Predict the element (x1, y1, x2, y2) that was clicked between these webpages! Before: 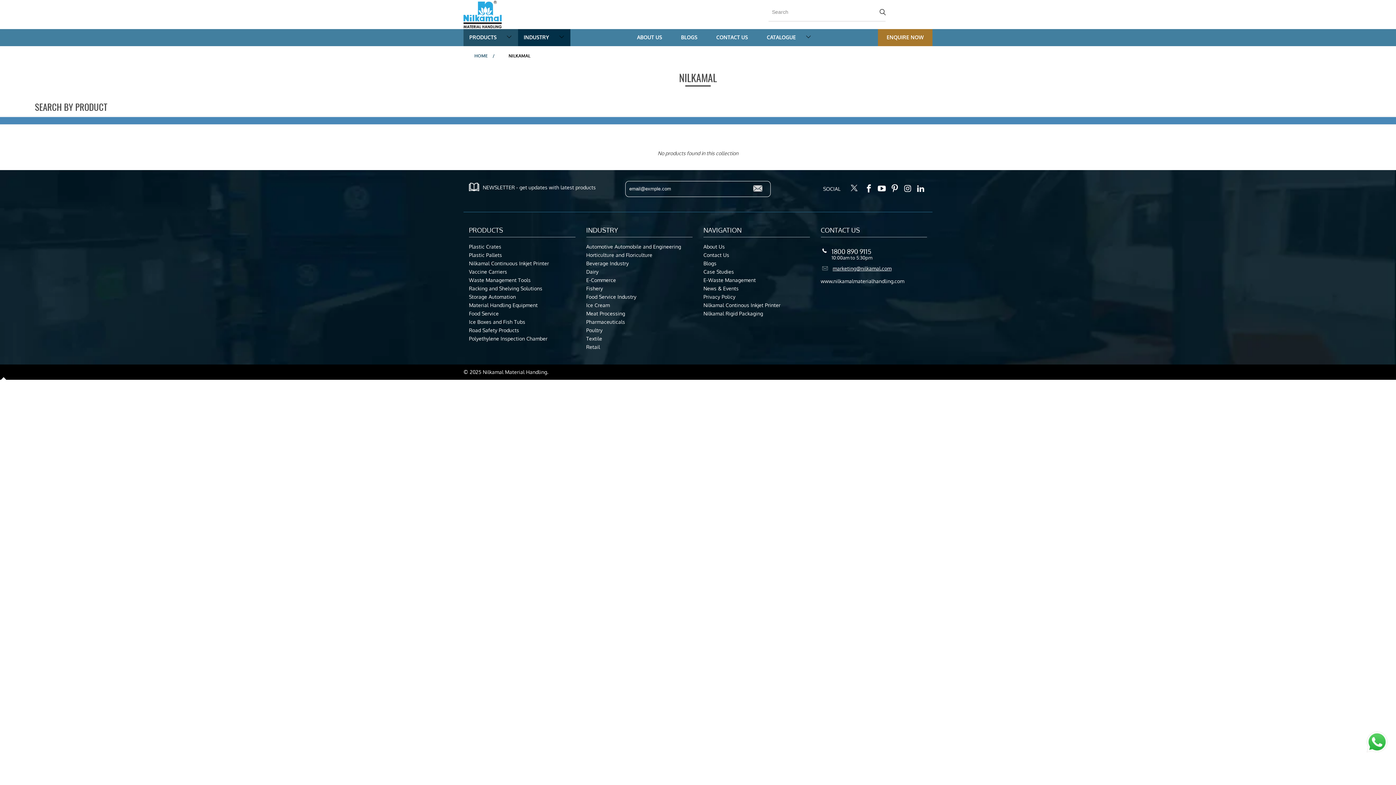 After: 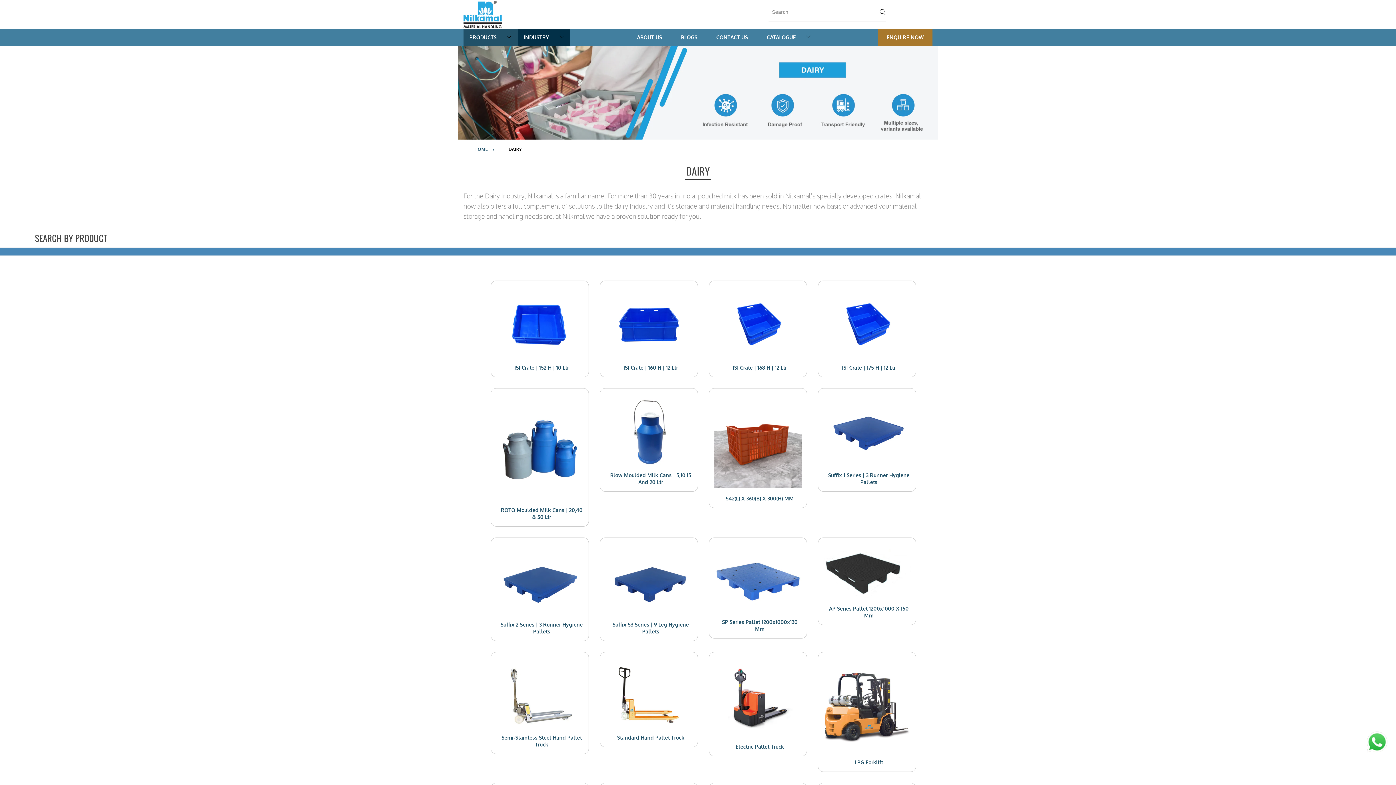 Action: bbox: (586, 268, 598, 274) label: Dairy